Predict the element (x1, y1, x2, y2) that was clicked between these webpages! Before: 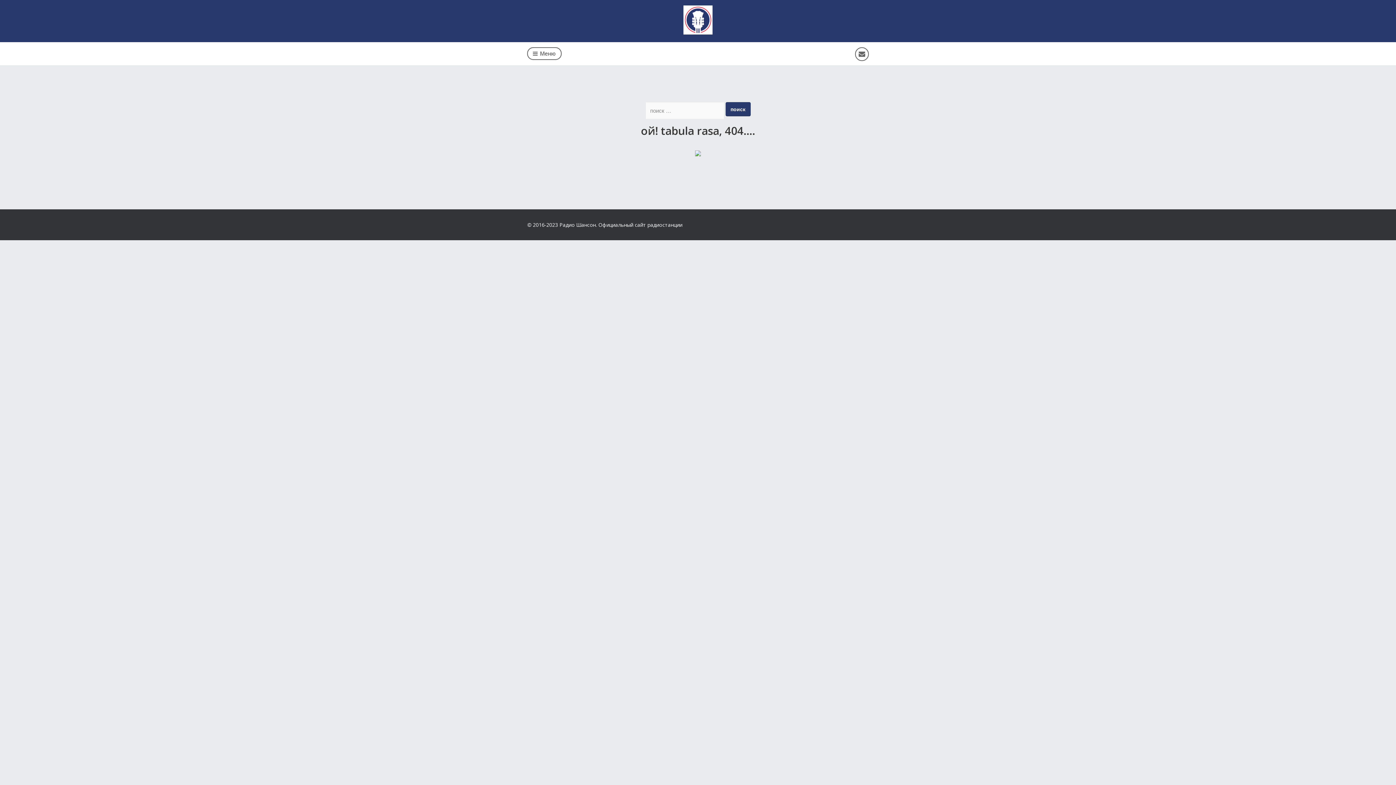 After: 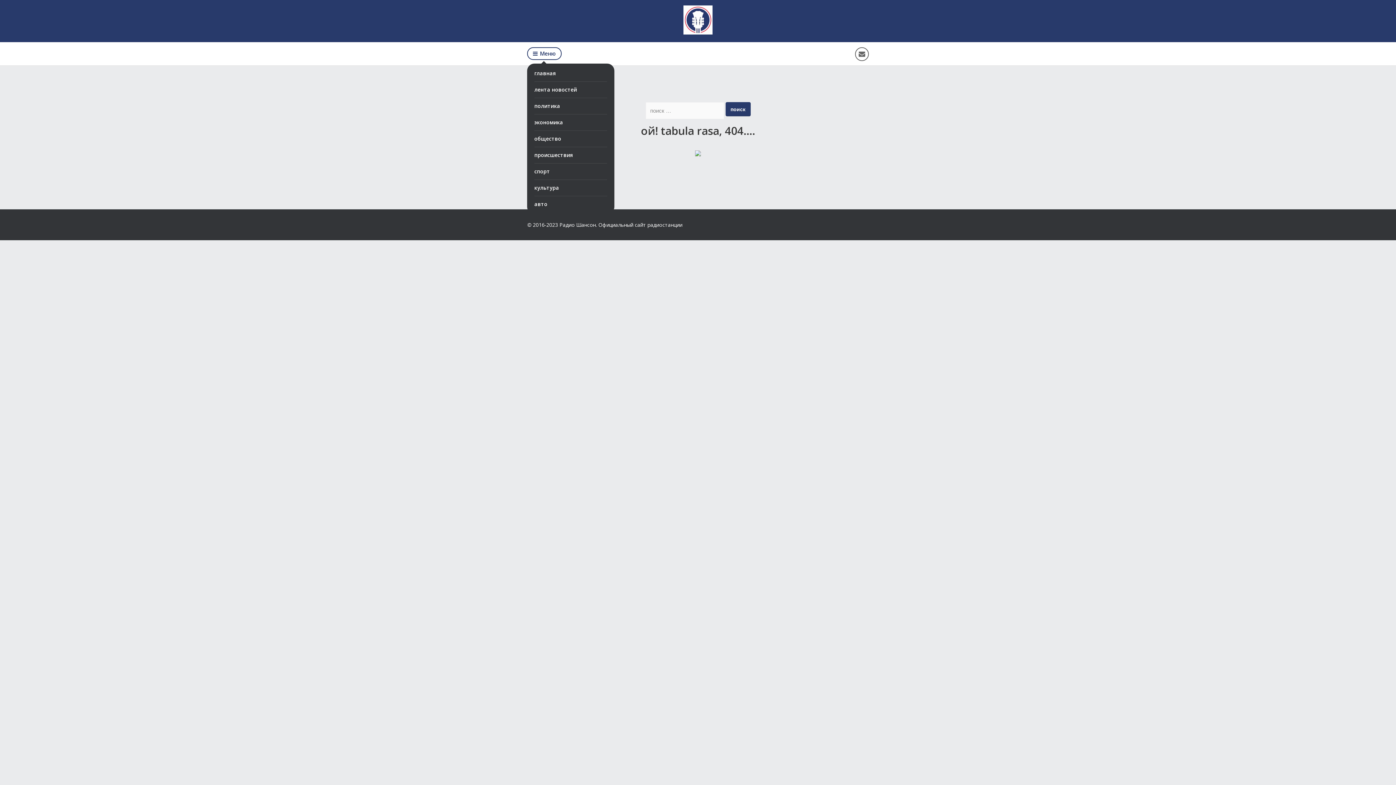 Action: bbox: (527, 47, 561, 60) label: Меню